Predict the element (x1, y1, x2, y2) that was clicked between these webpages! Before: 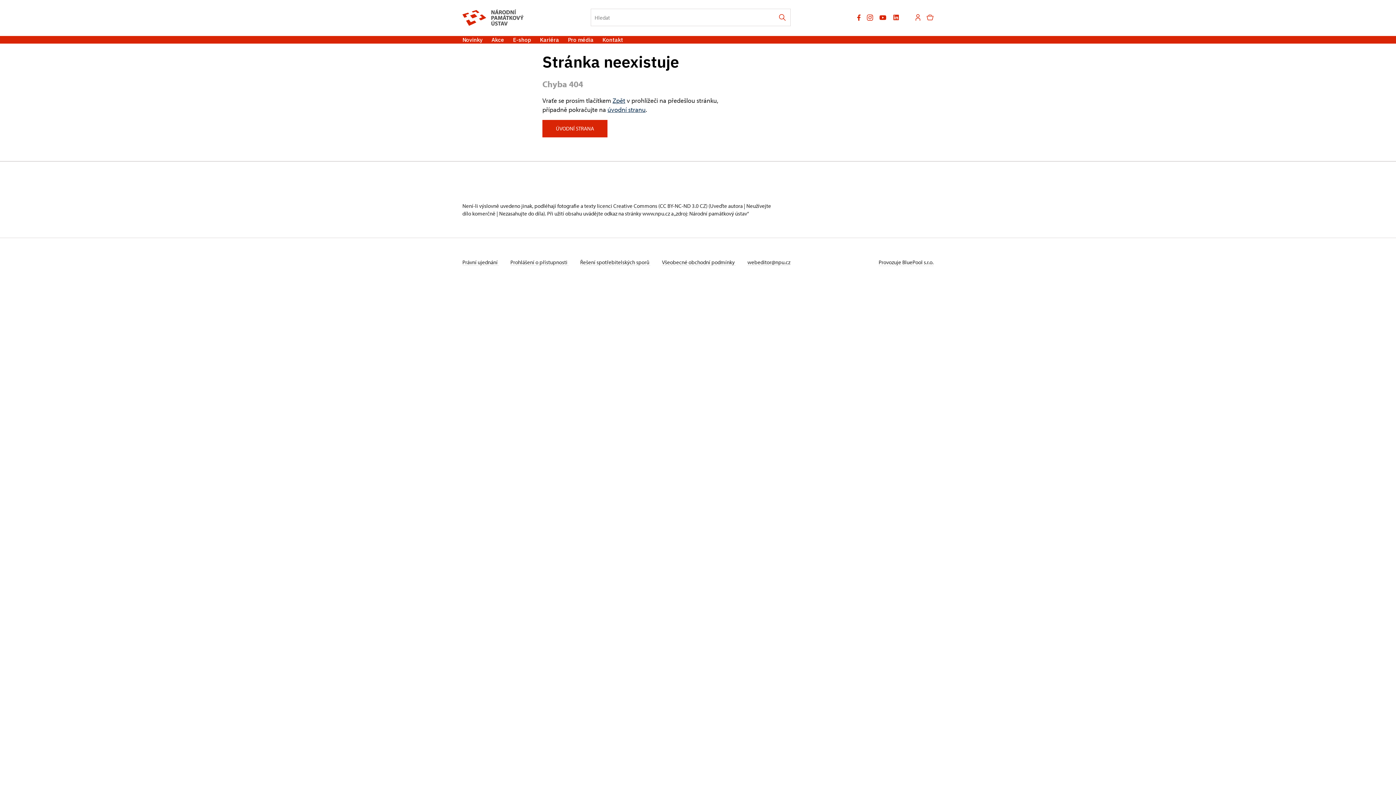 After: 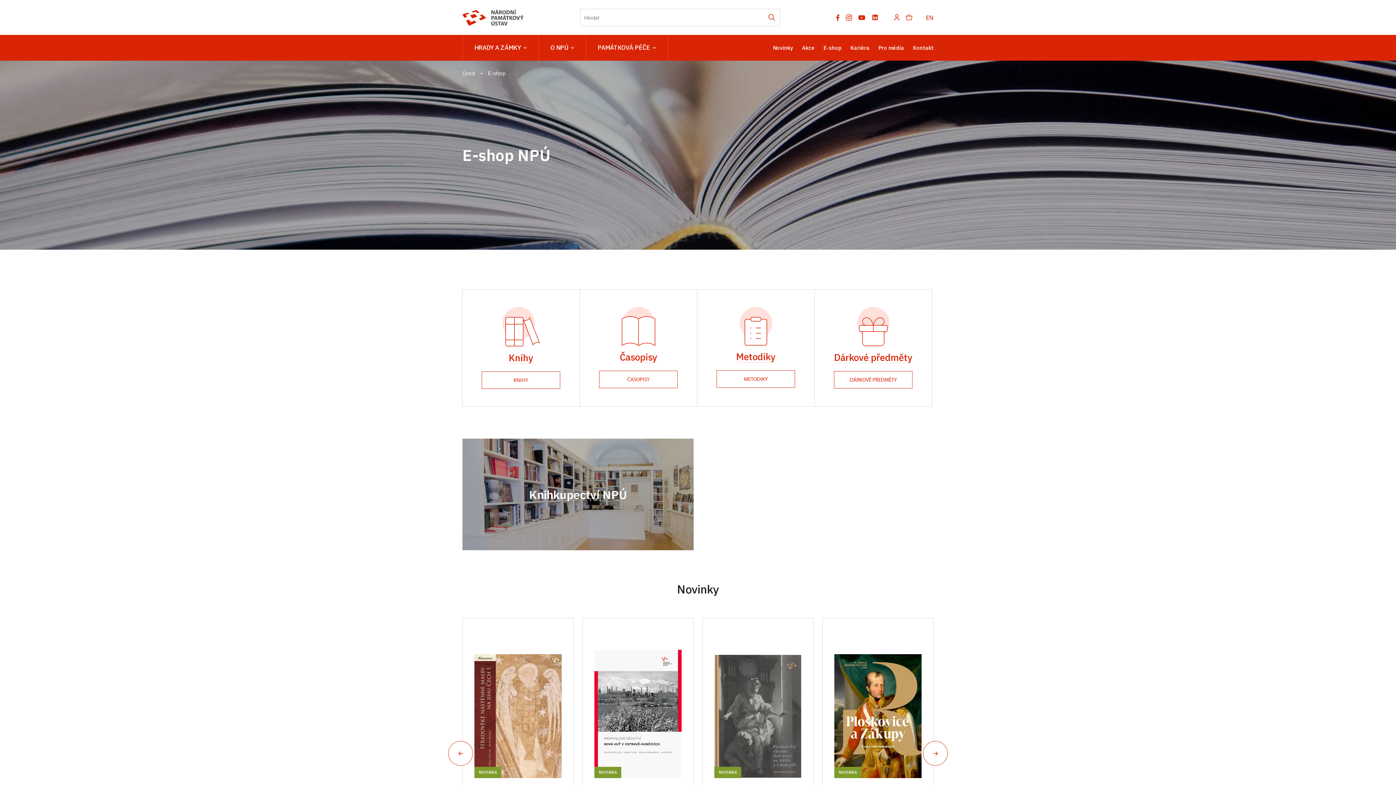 Action: label: E-shop bbox: (513, 36, 531, 43)